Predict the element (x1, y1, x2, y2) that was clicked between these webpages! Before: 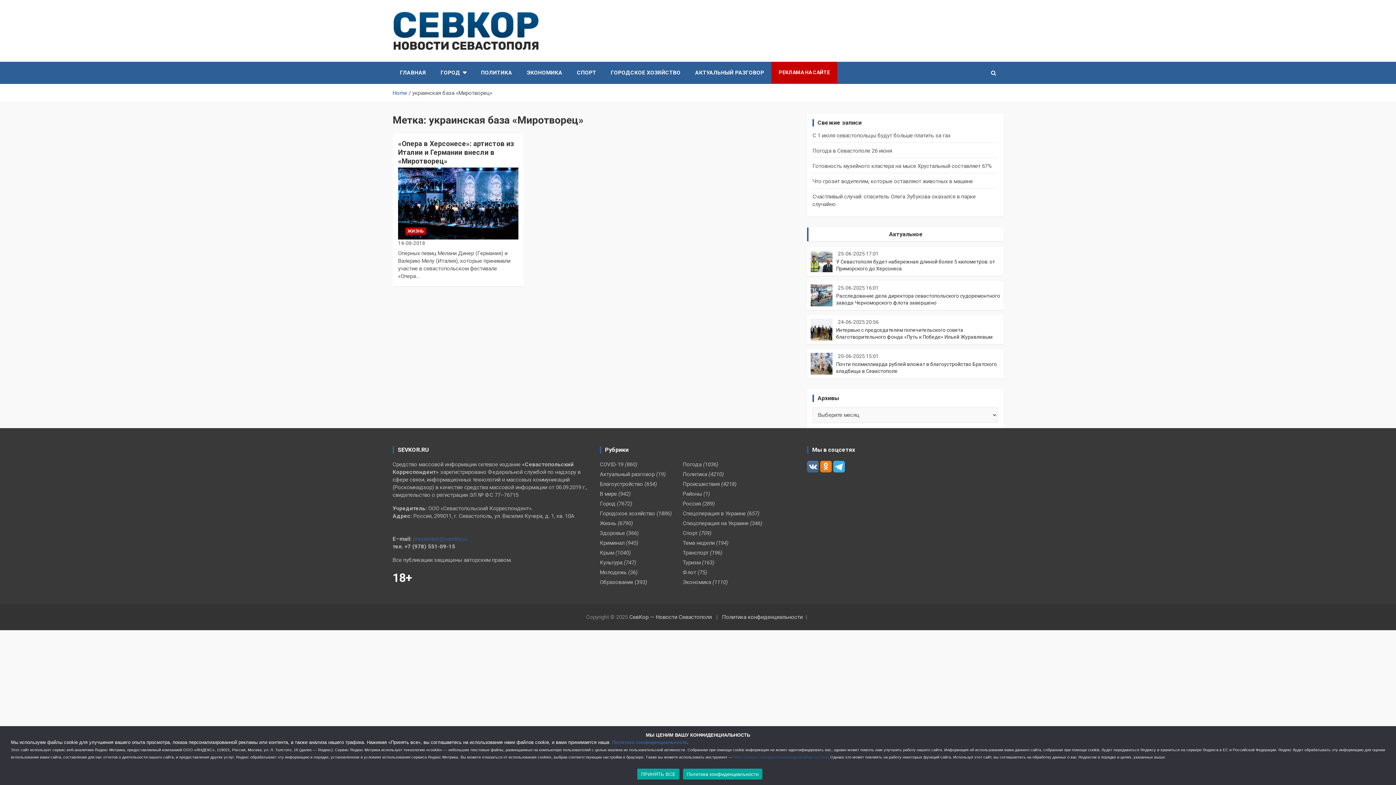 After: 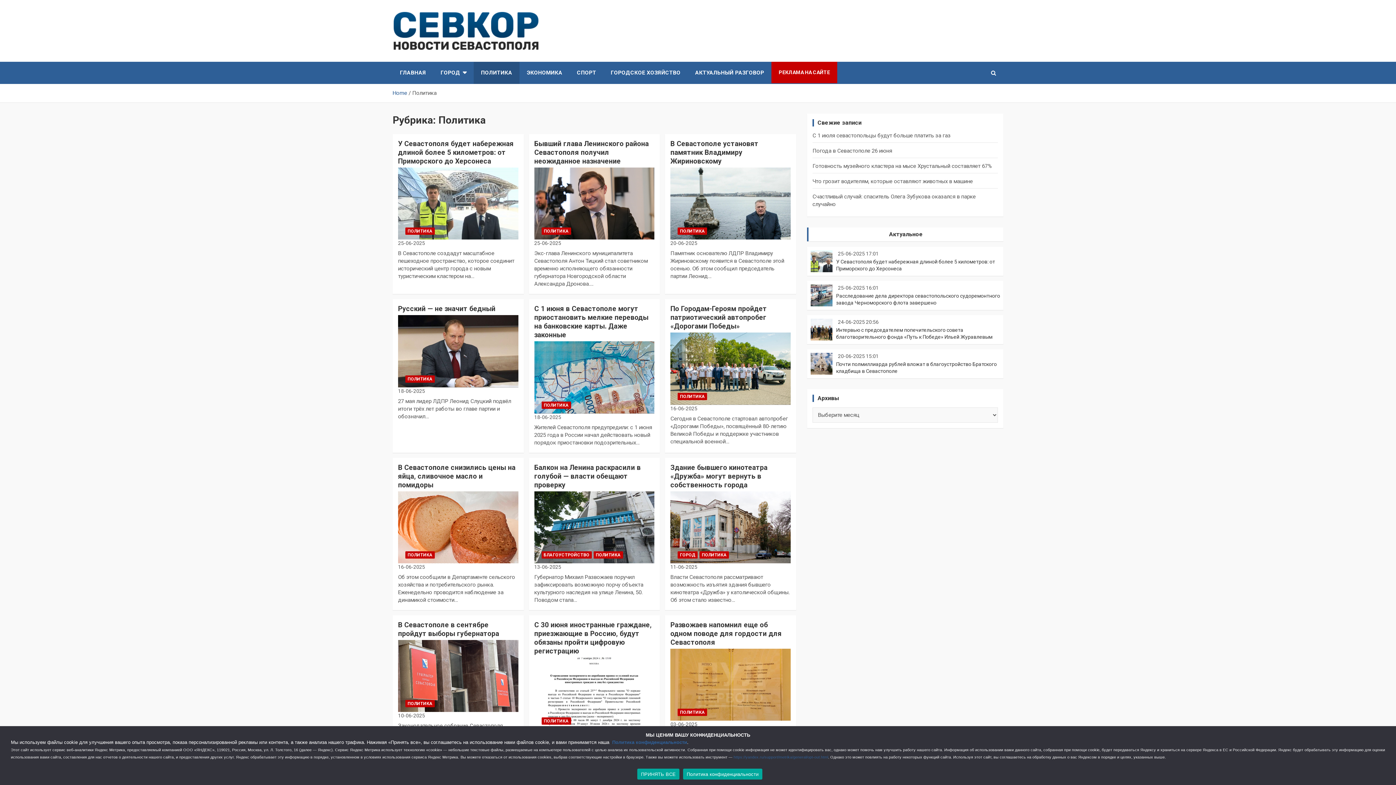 Action: label: Политика bbox: (682, 471, 707, 477)